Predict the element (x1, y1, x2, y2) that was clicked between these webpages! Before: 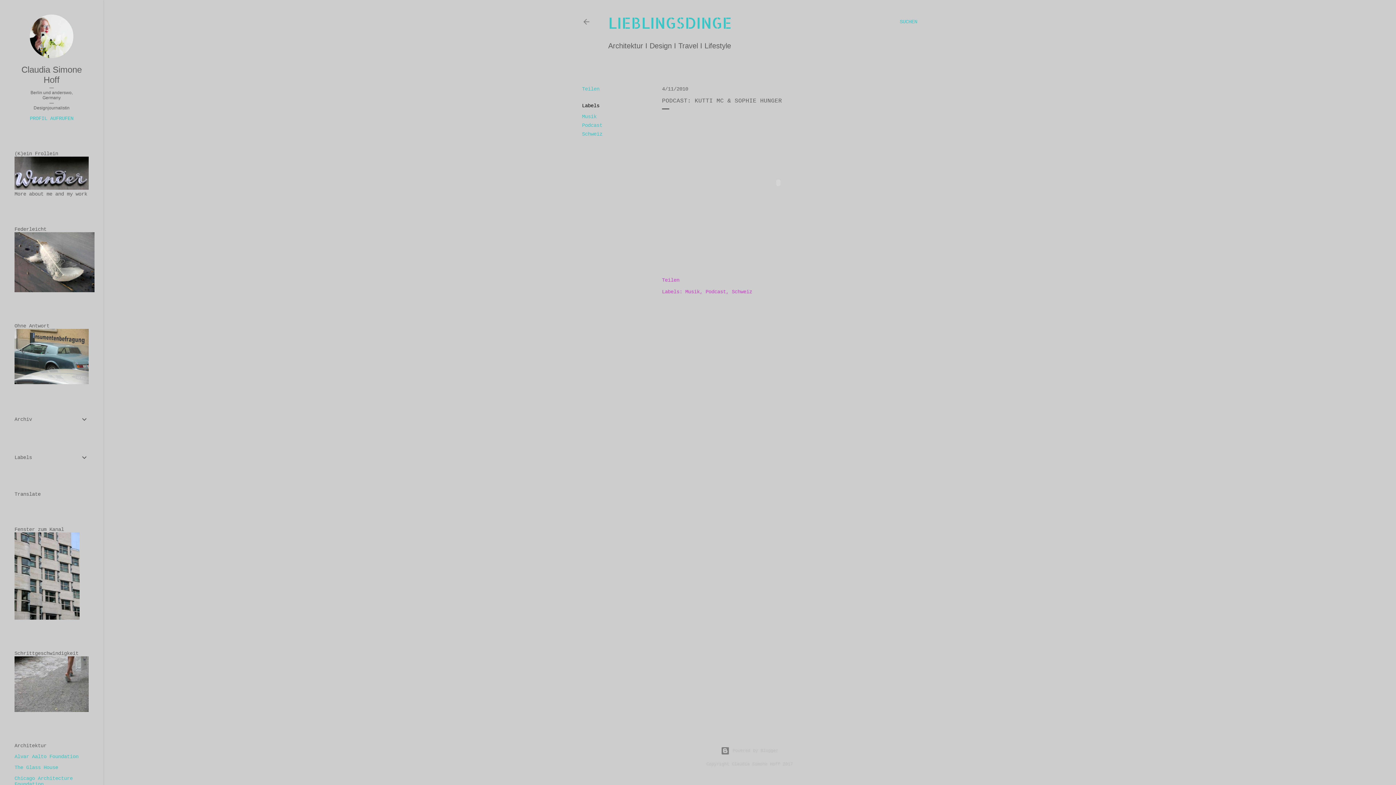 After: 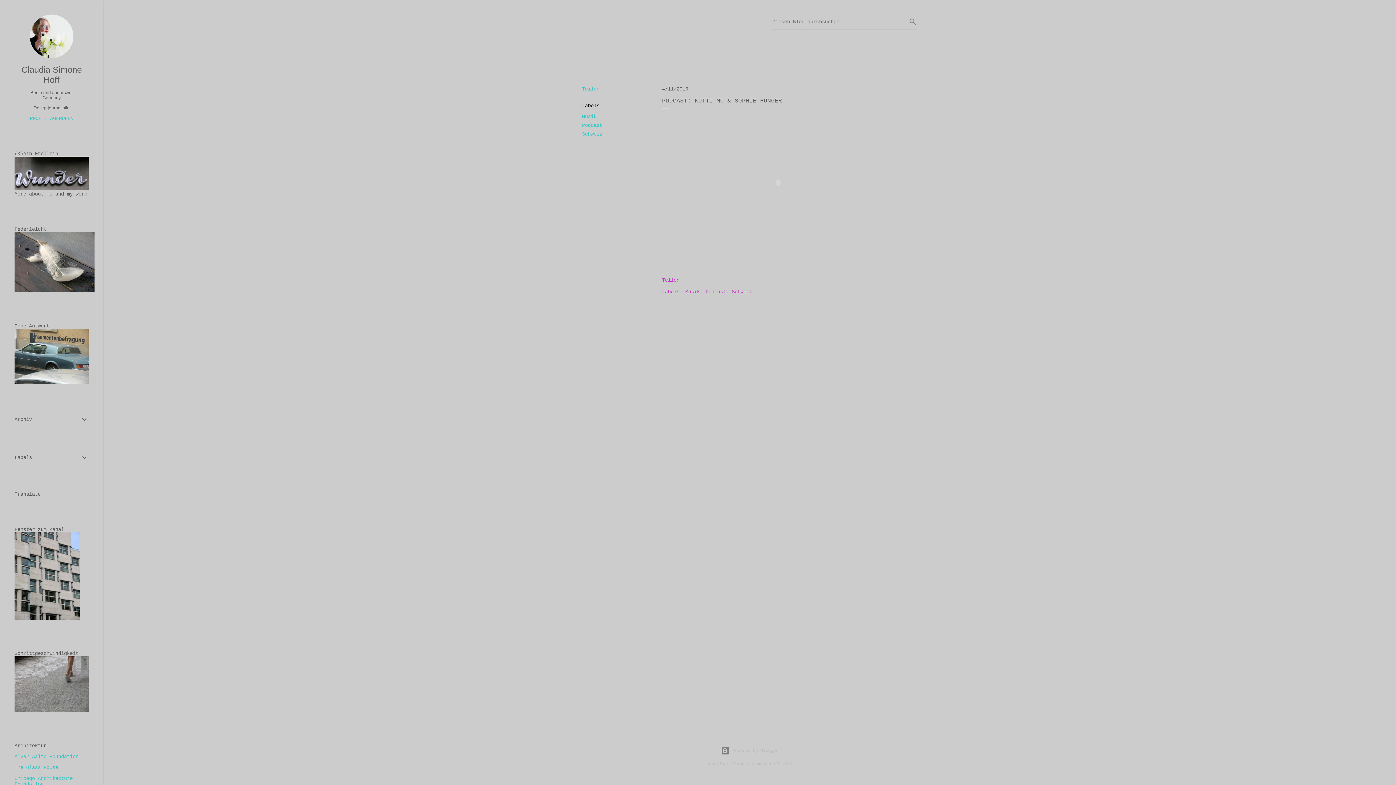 Action: bbox: (900, 13, 917, 30) label: Suchen